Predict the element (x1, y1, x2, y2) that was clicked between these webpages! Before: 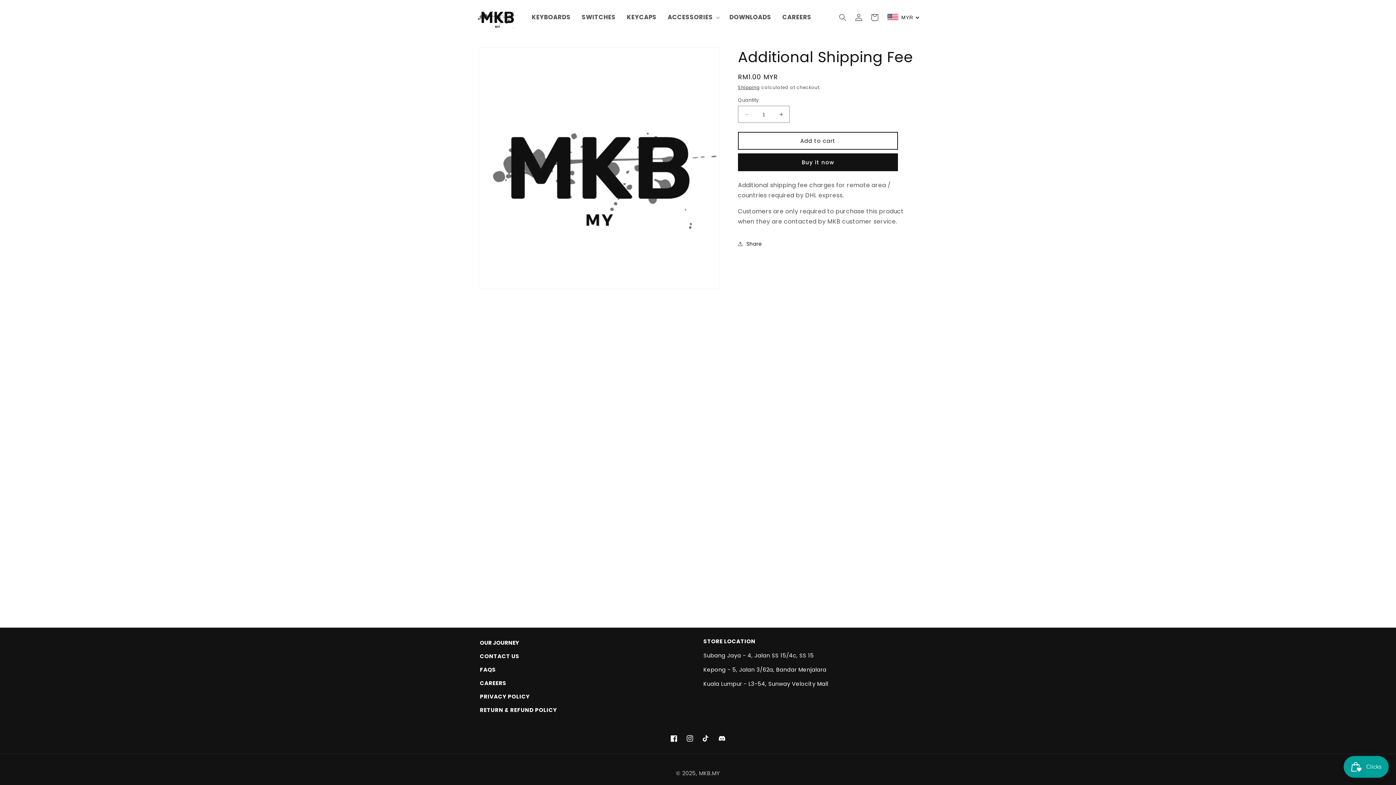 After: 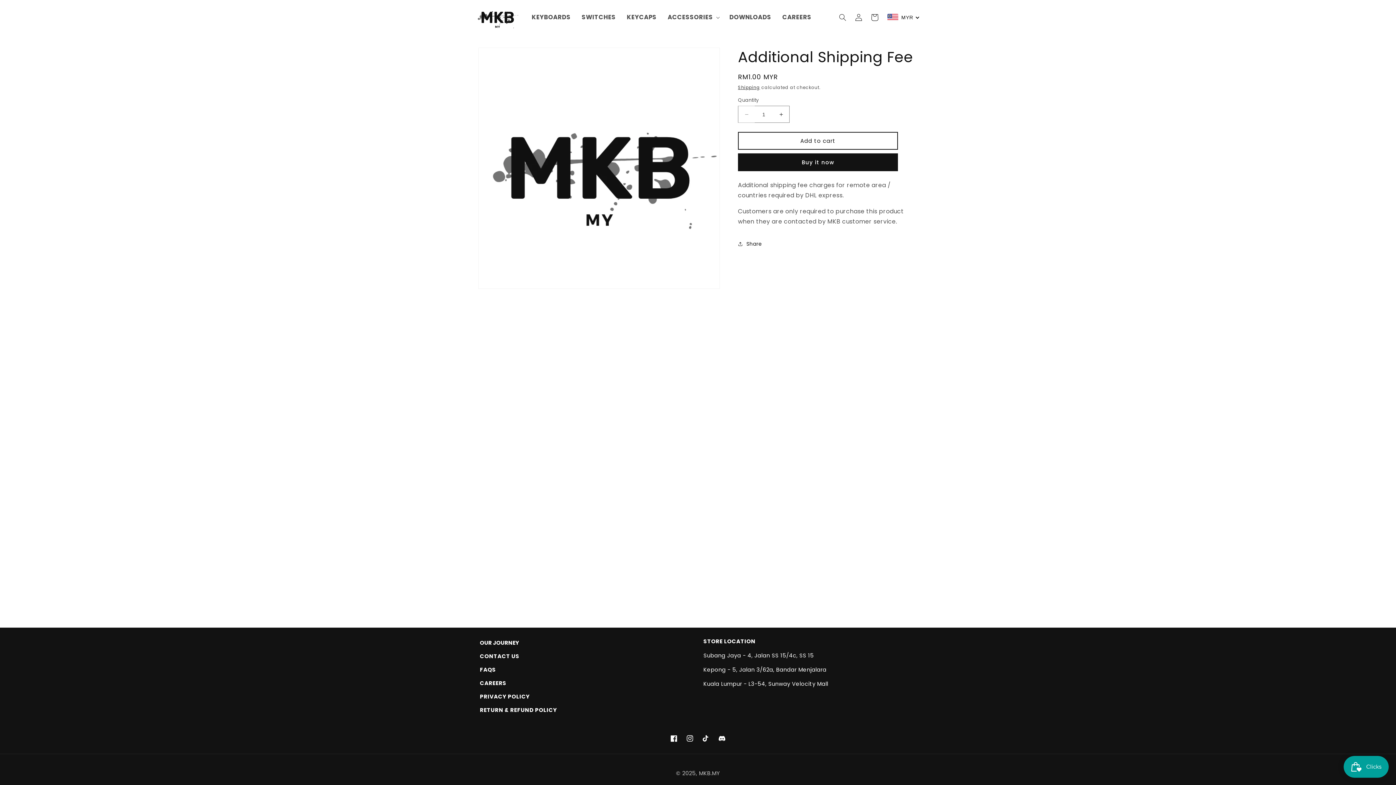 Action: bbox: (738, 105, 754, 122) label: Decrease quantity for Additional Shipping Fee